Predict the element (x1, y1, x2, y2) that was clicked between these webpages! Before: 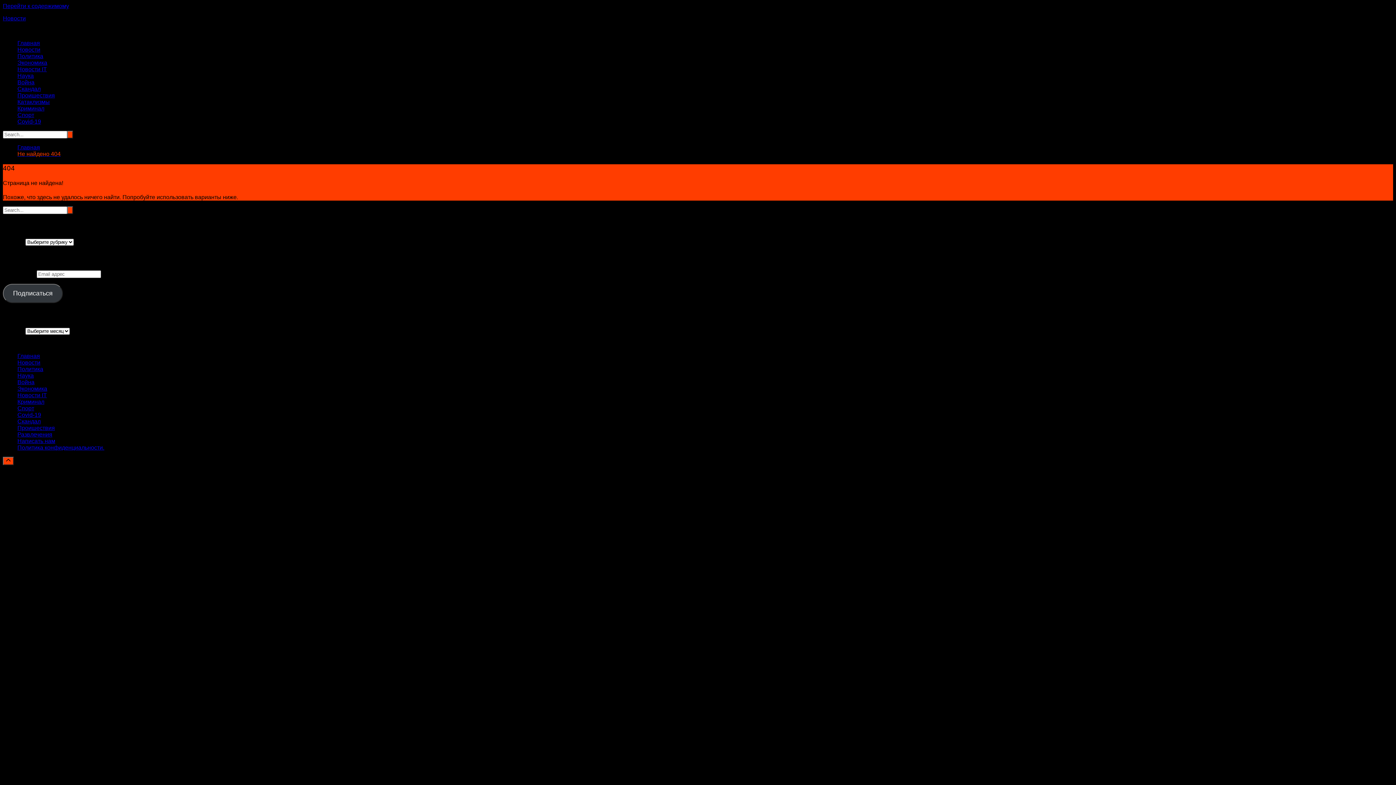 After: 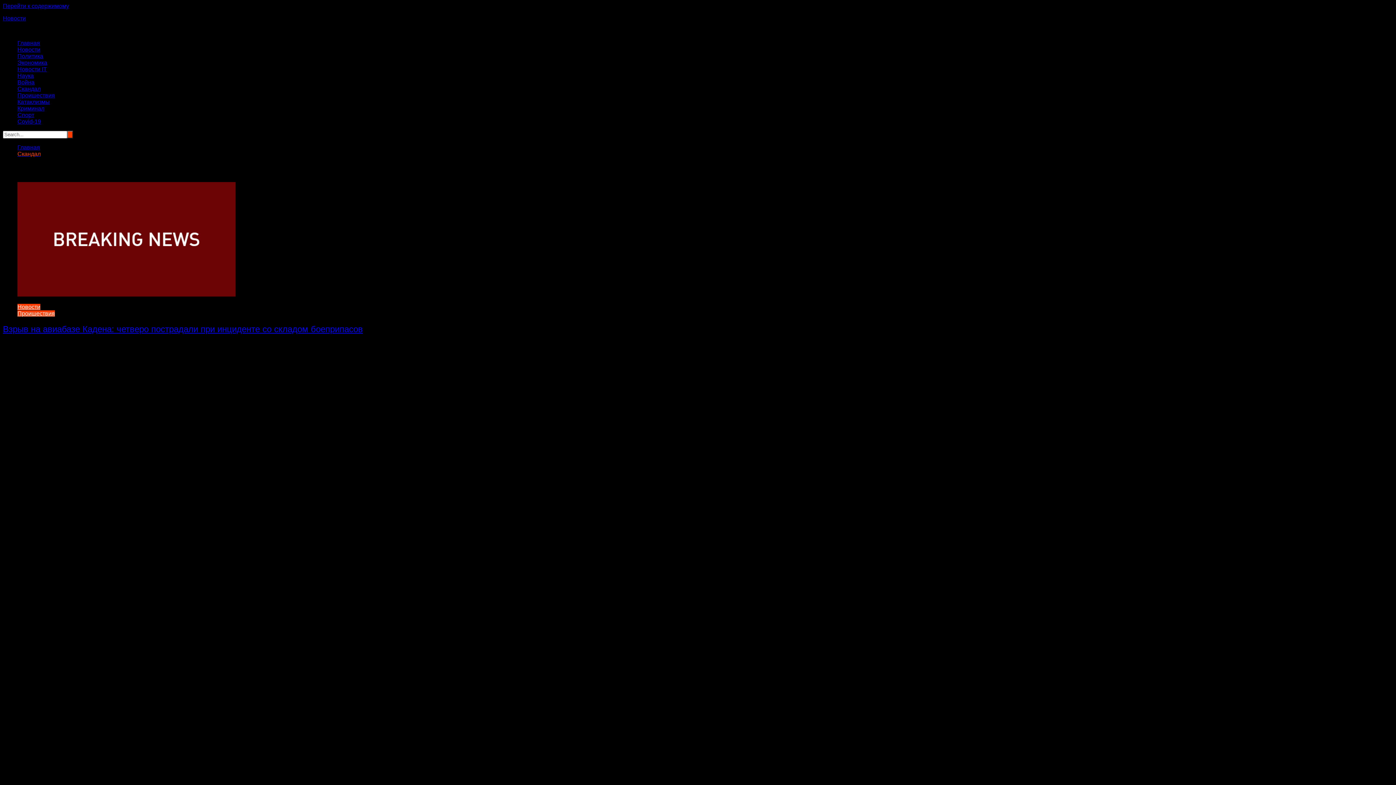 Action: bbox: (17, 85, 40, 92) label: Скандал